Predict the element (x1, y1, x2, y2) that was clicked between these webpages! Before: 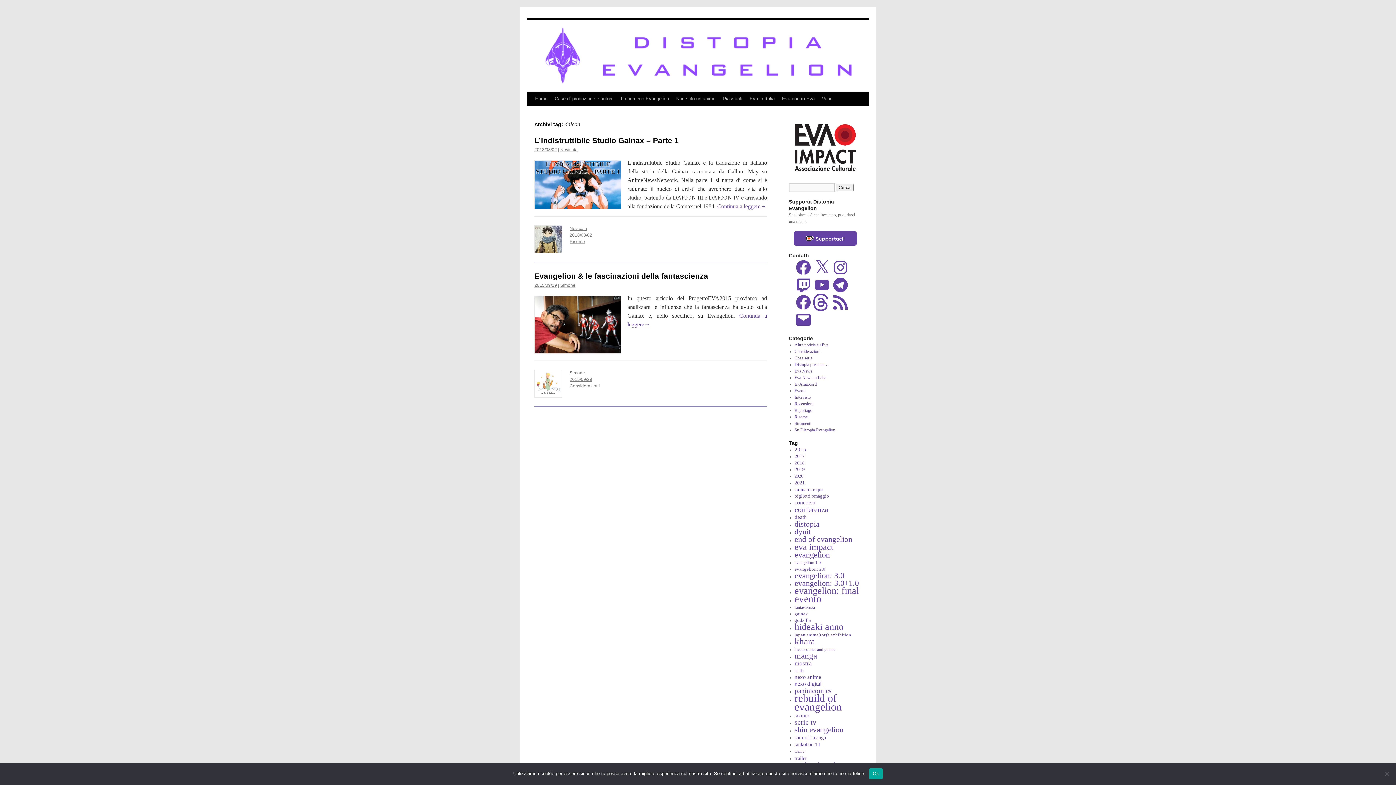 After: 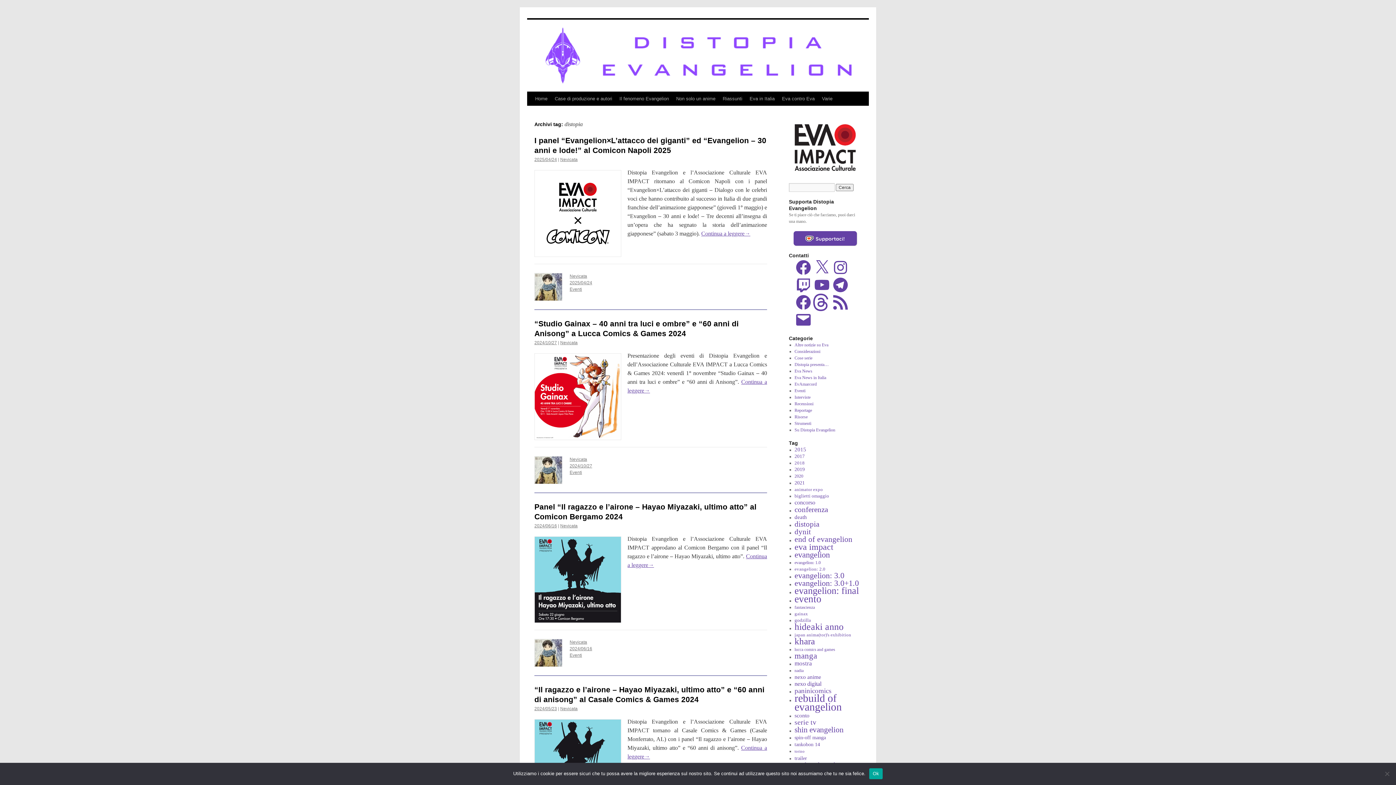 Action: bbox: (794, 520, 819, 528) label: distopia (67 elementi)